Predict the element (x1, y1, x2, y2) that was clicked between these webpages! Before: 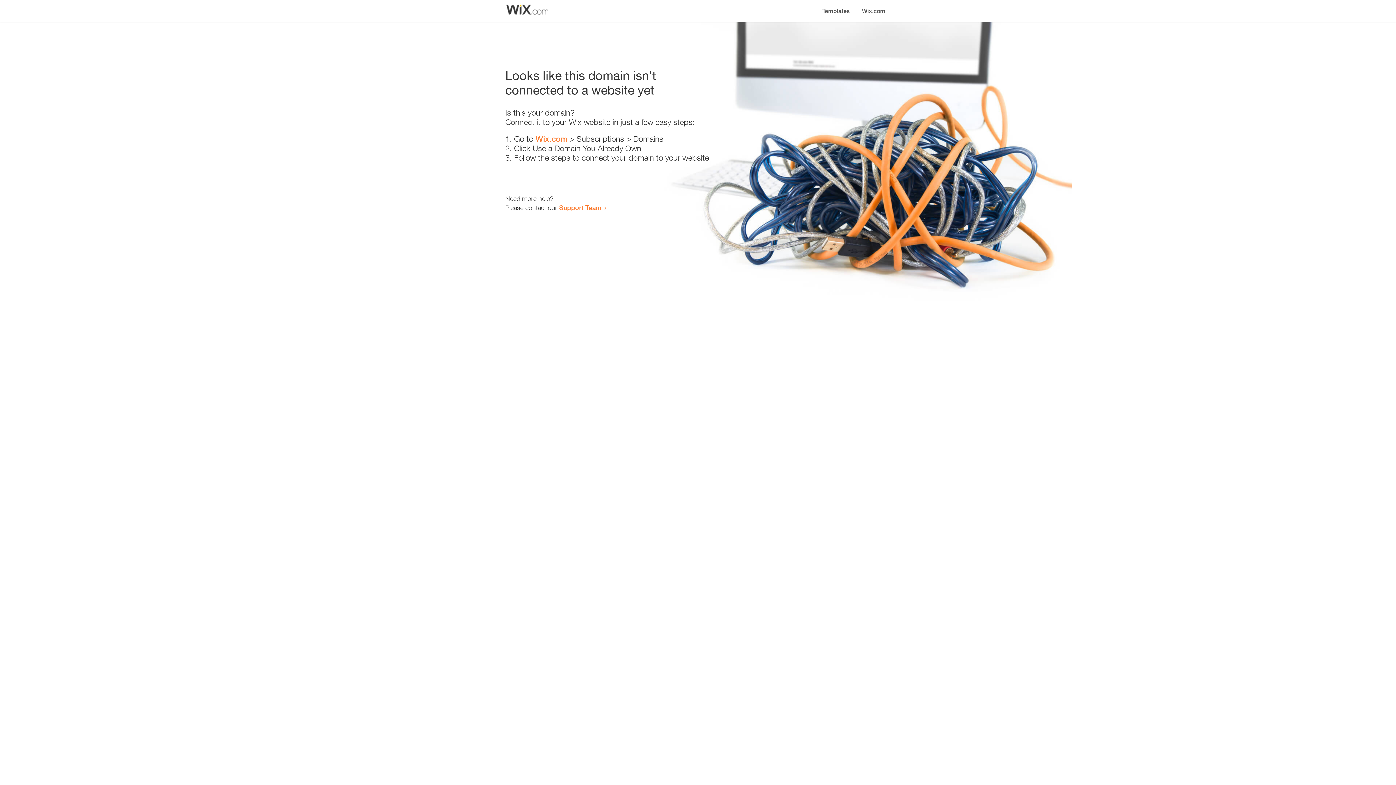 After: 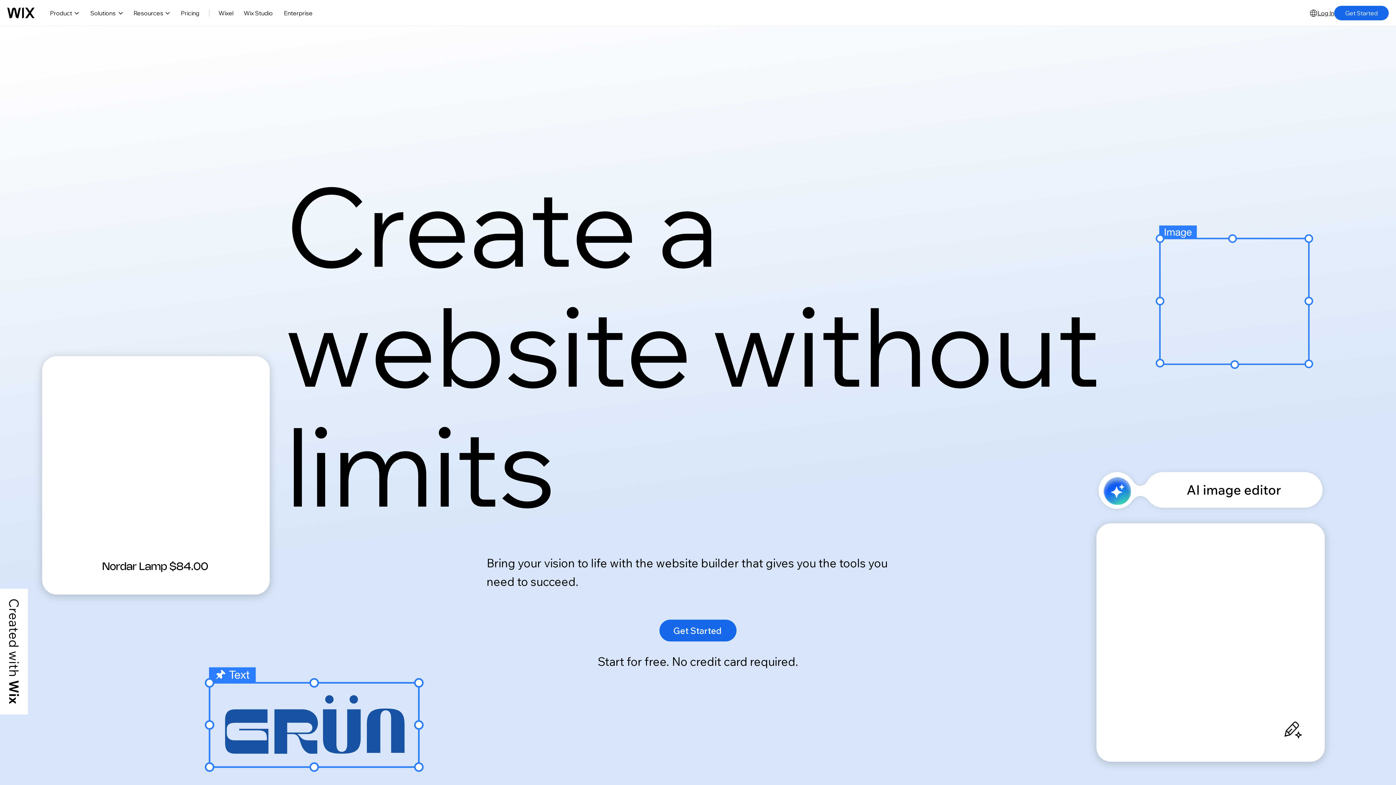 Action: label: Wix.com bbox: (535, 134, 567, 143)